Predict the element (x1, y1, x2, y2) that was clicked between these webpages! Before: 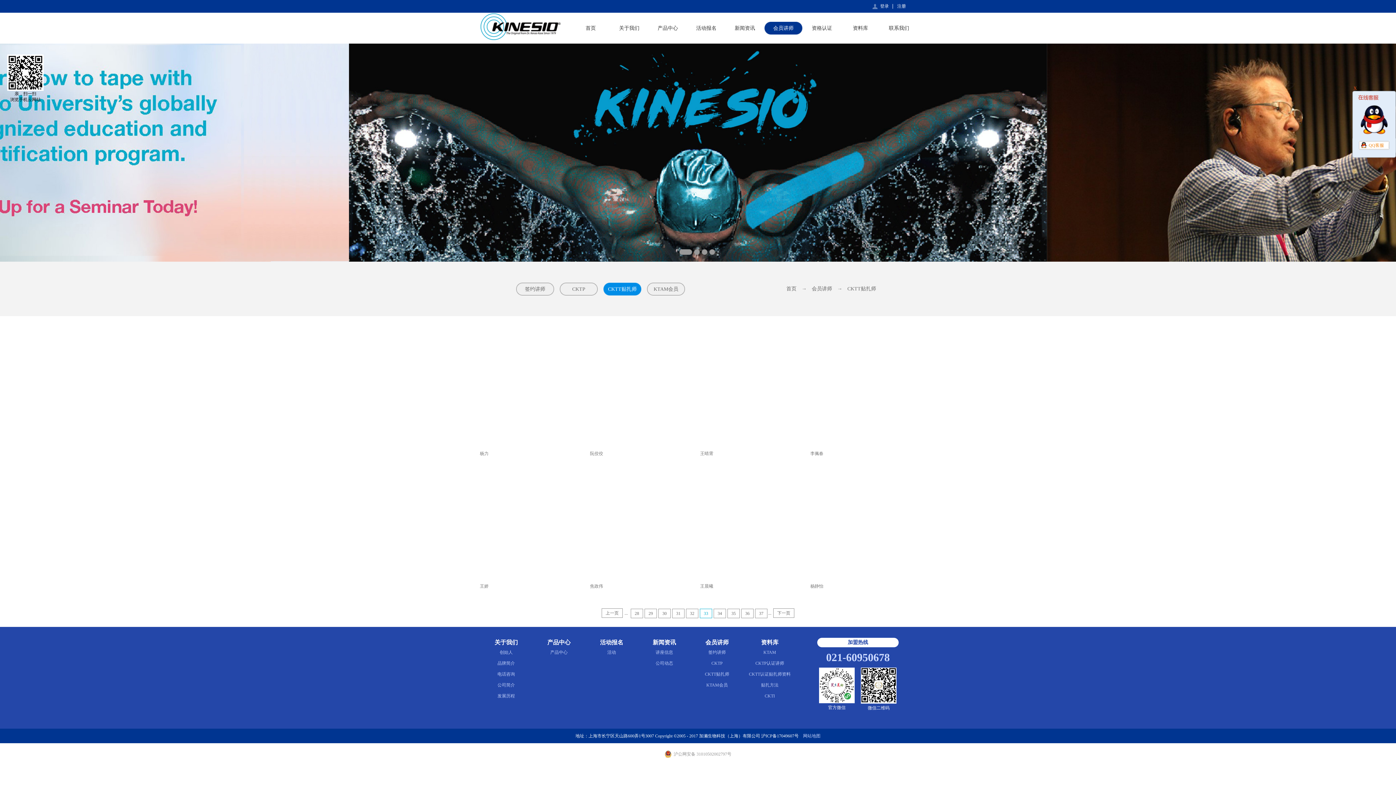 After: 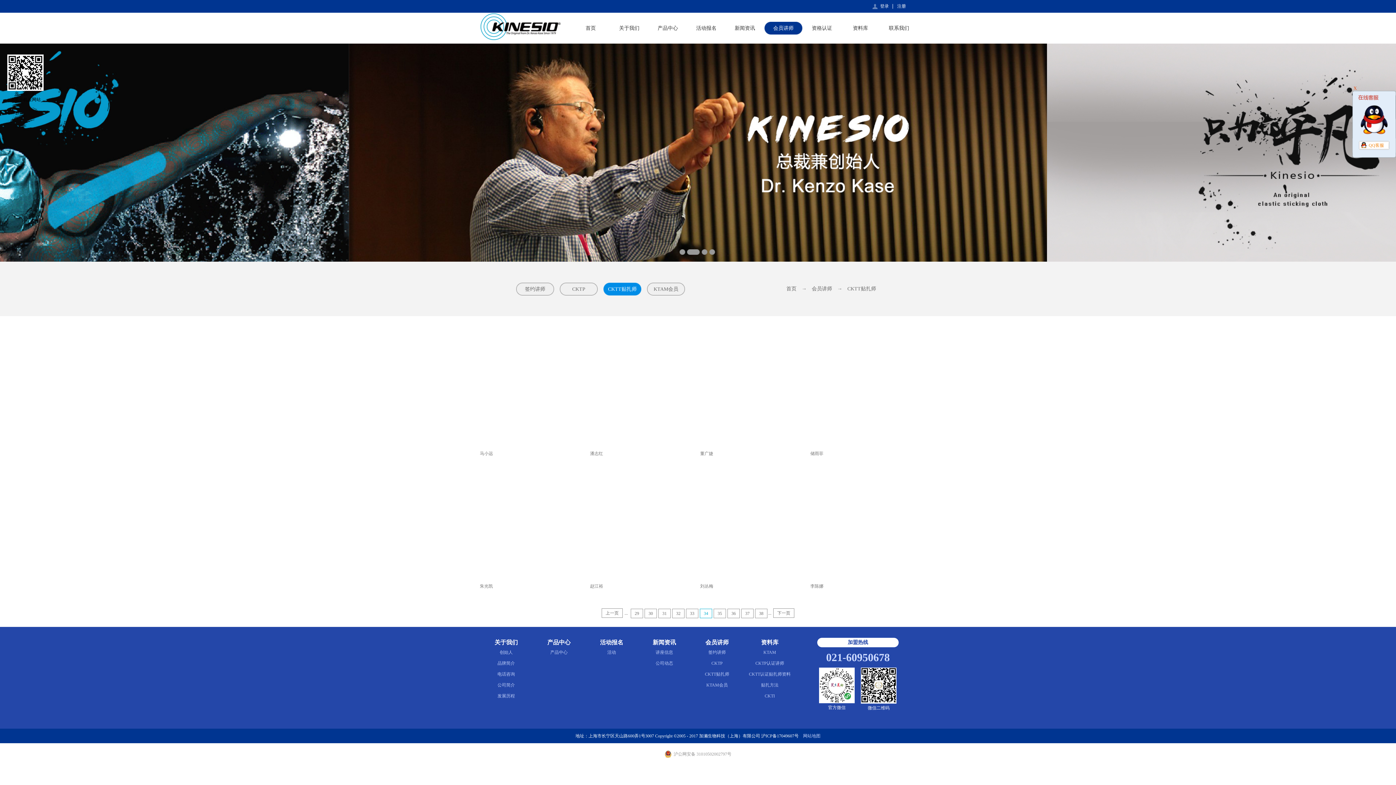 Action: bbox: (713, 609, 726, 618) label: 34